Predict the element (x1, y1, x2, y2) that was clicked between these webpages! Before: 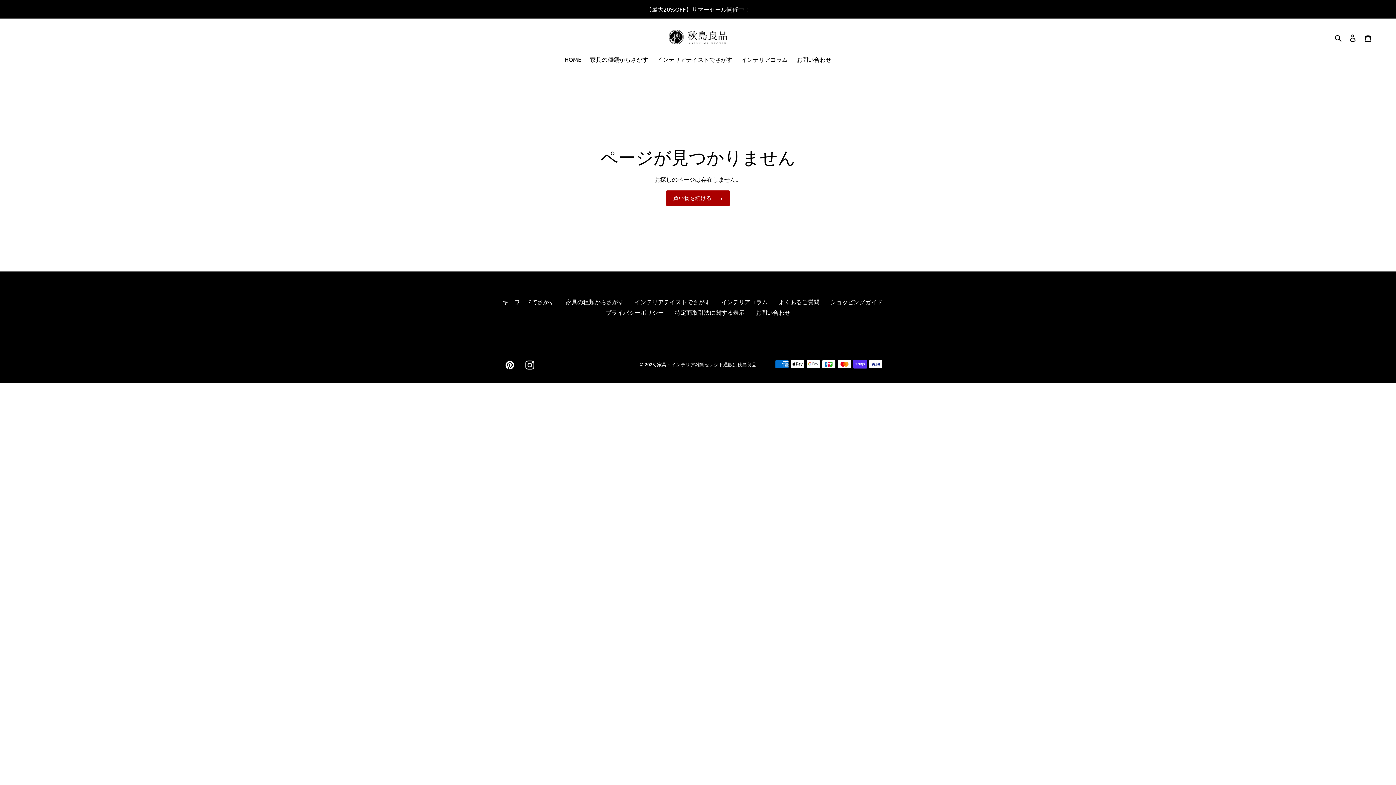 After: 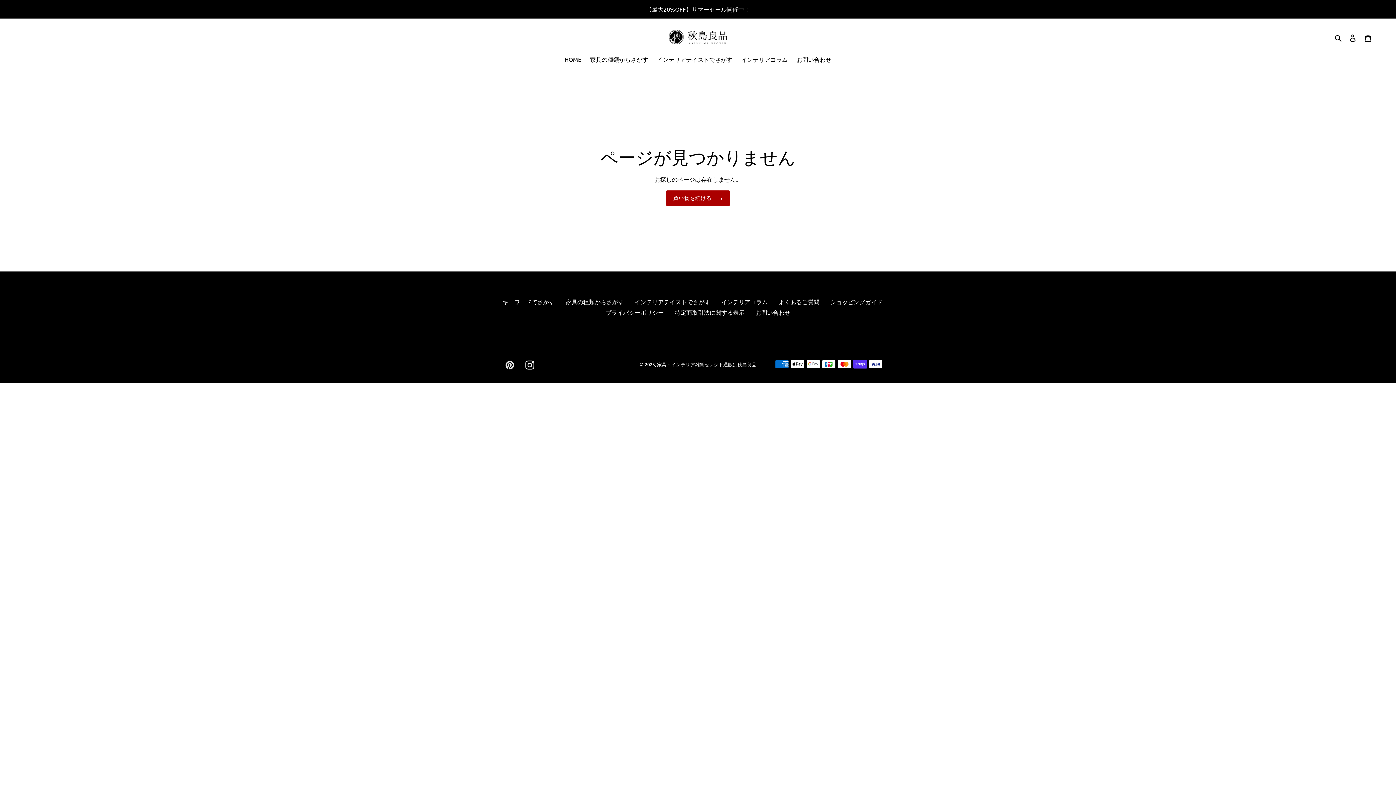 Action: label: Pinterest bbox: (505, 359, 514, 369)